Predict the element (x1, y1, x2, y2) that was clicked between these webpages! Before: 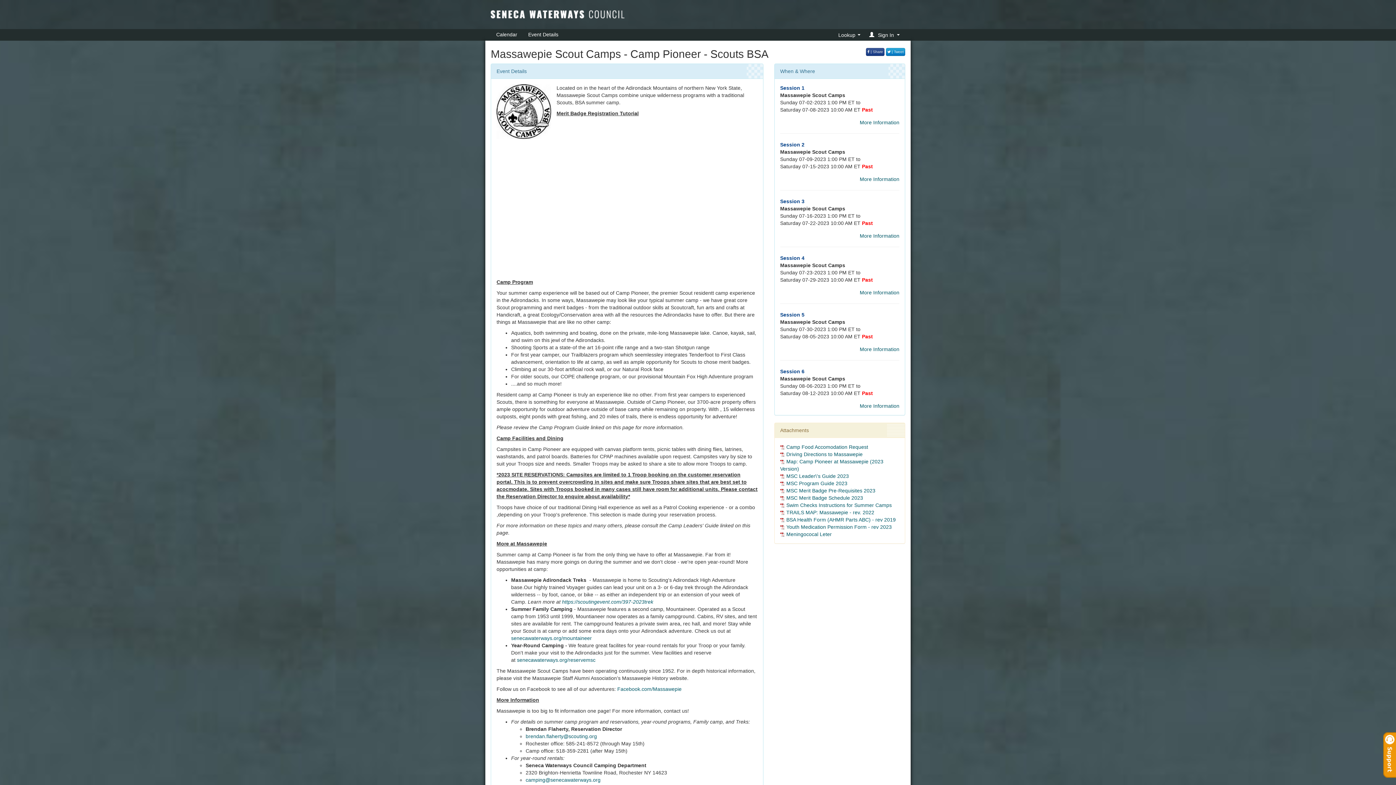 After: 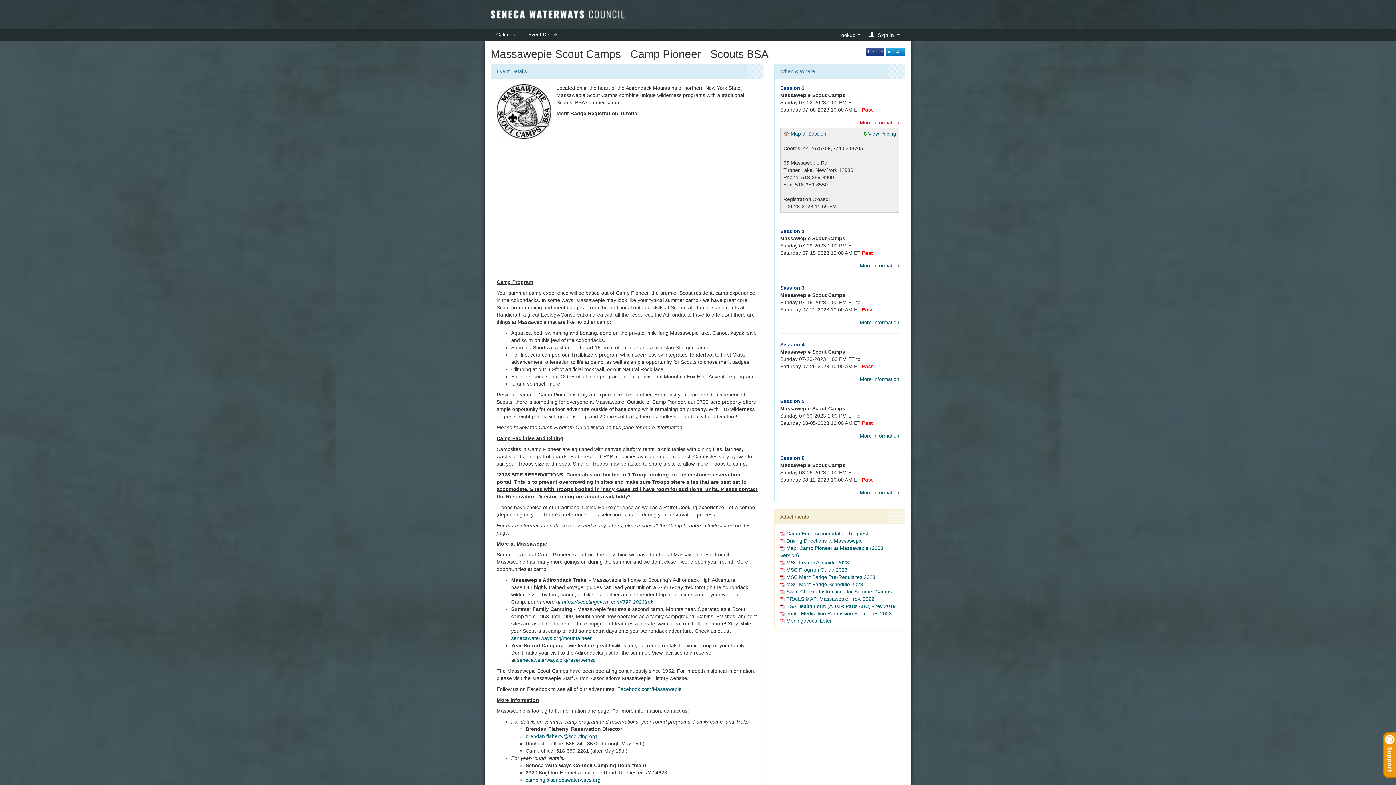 Action: label: More Information bbox: (860, 118, 899, 126)